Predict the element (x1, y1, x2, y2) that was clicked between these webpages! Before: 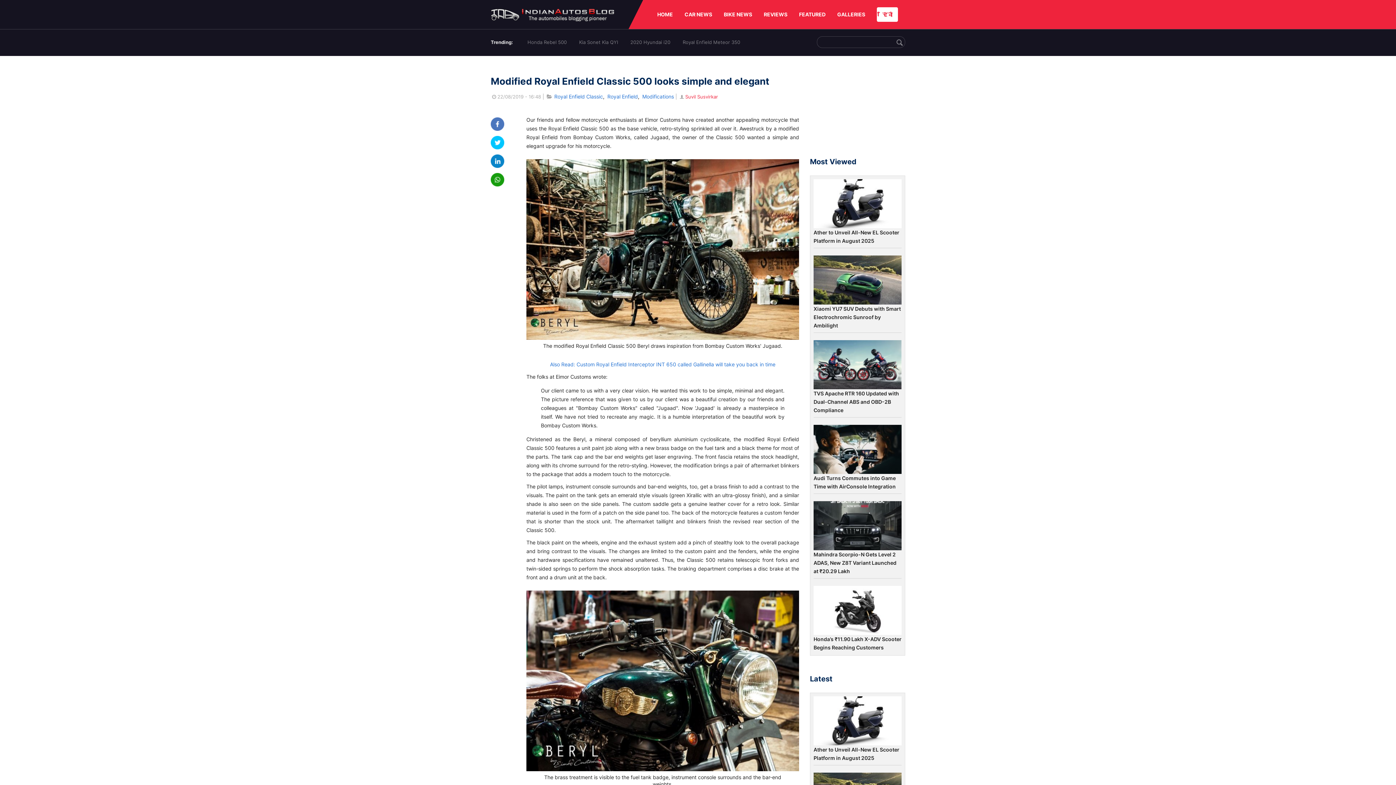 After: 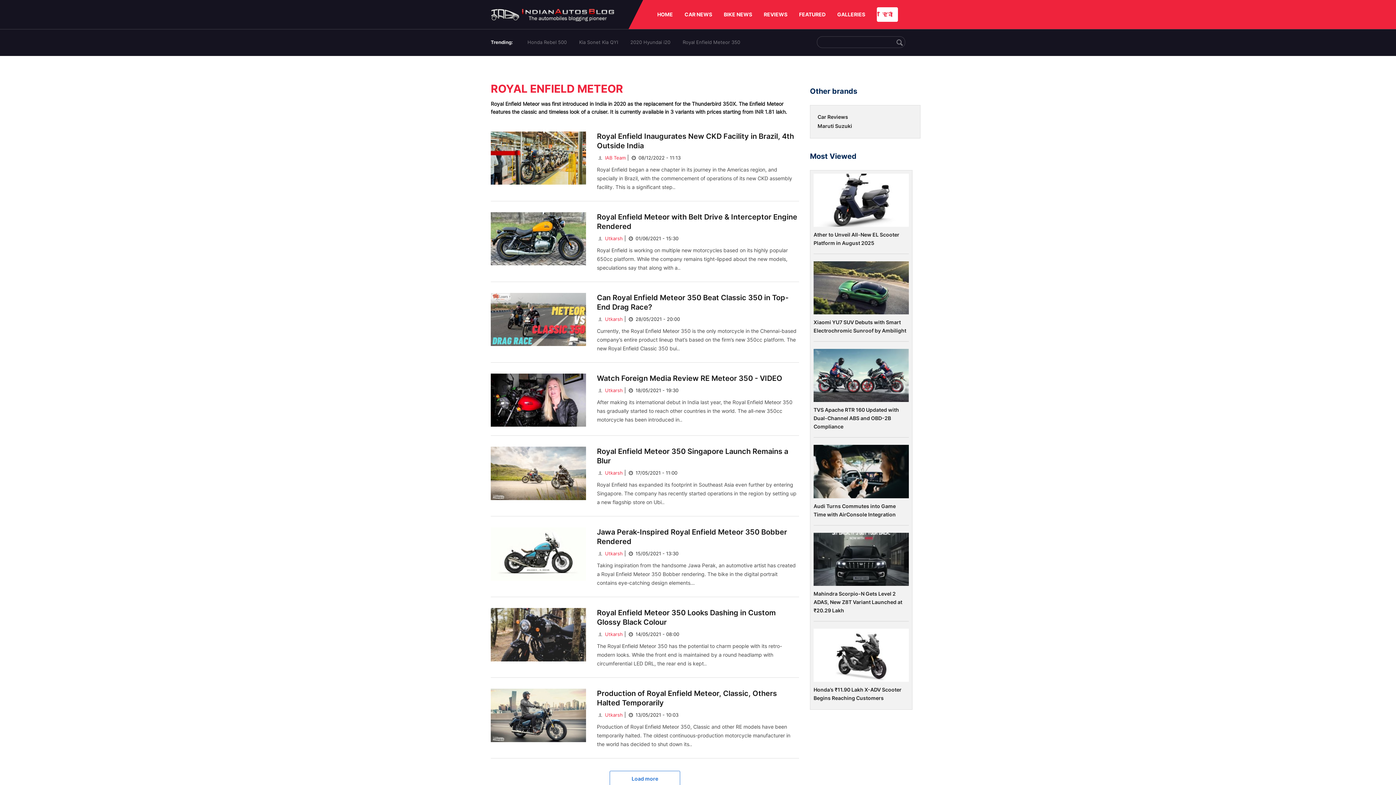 Action: label: Royal Enfield Meteor 350 bbox: (682, 39, 740, 45)